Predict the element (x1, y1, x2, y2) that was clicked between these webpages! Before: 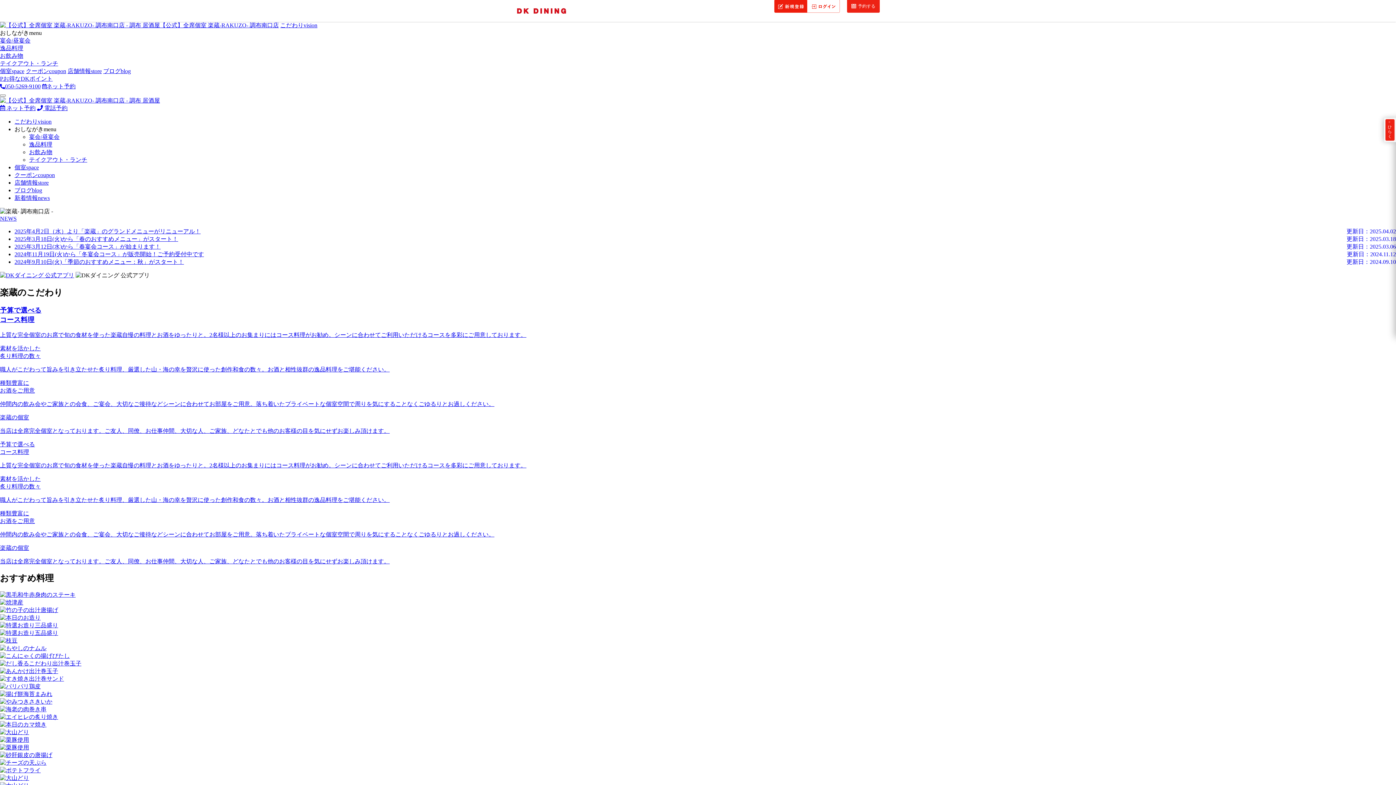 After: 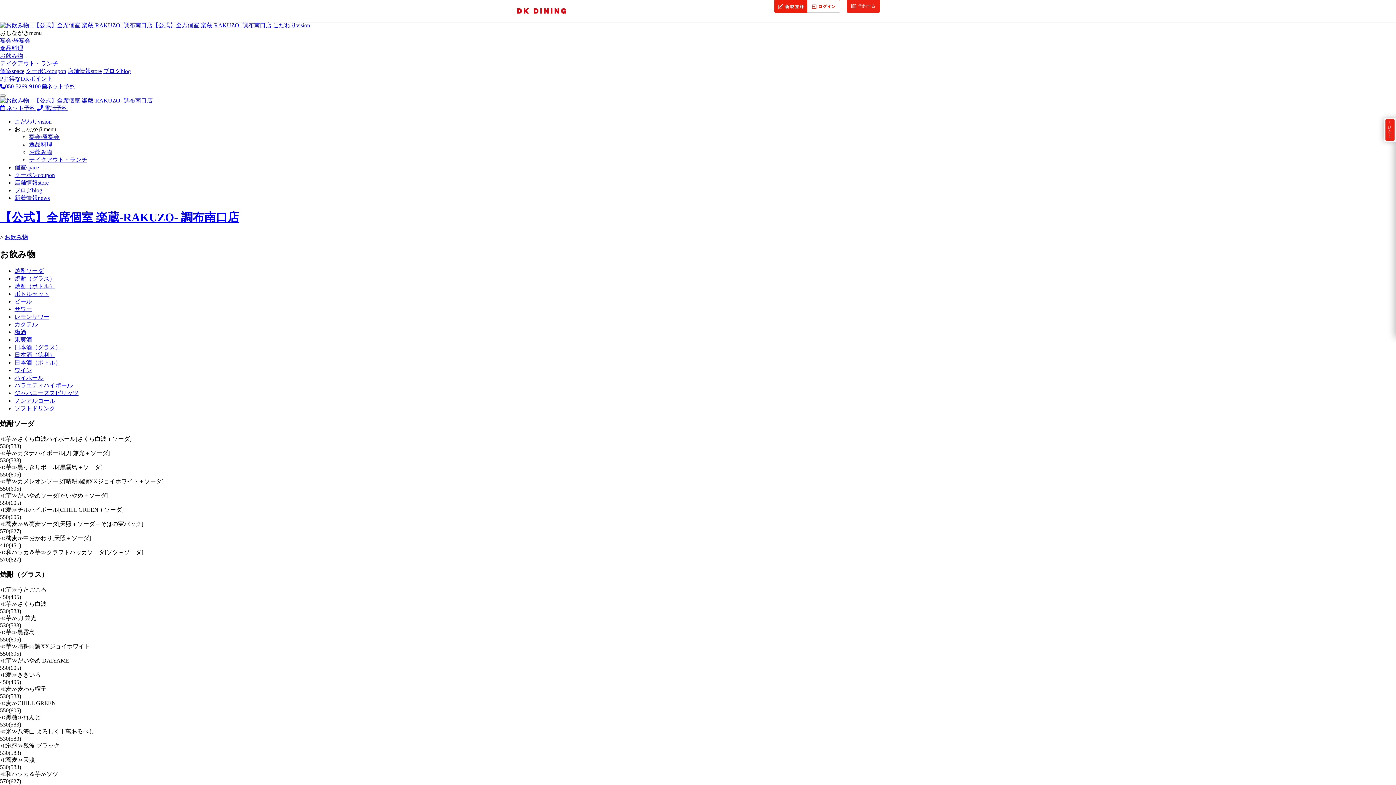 Action: label: 種類豊富に
お酒をご用意

仲間内の飲み会やご家族との会食、ご宴会、大切なご接待などシーンに合わせてお部屋をご用意。落ち着いたプライベートな個室空間で周りを気にすることなくごゆるりとお過しください。 bbox: (0, 379, 1396, 408)